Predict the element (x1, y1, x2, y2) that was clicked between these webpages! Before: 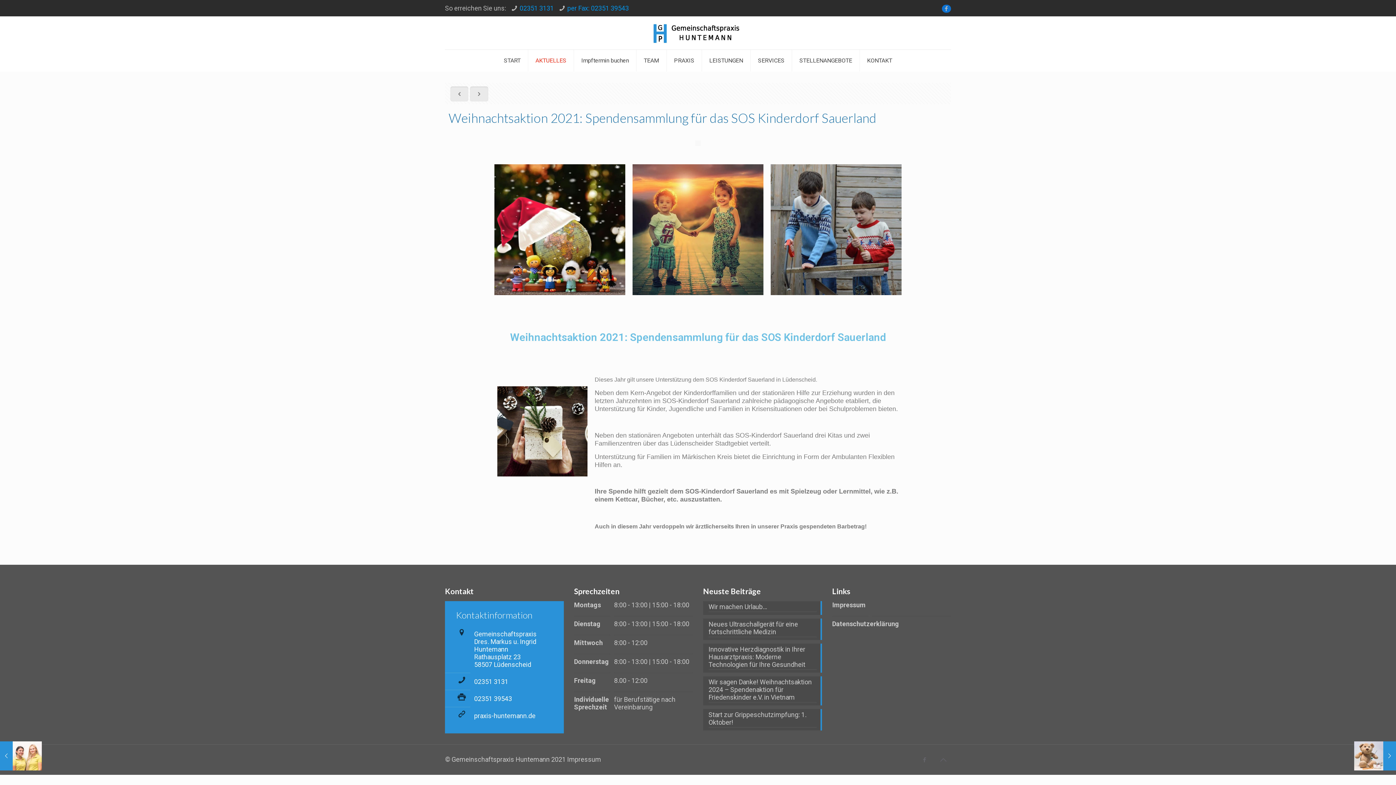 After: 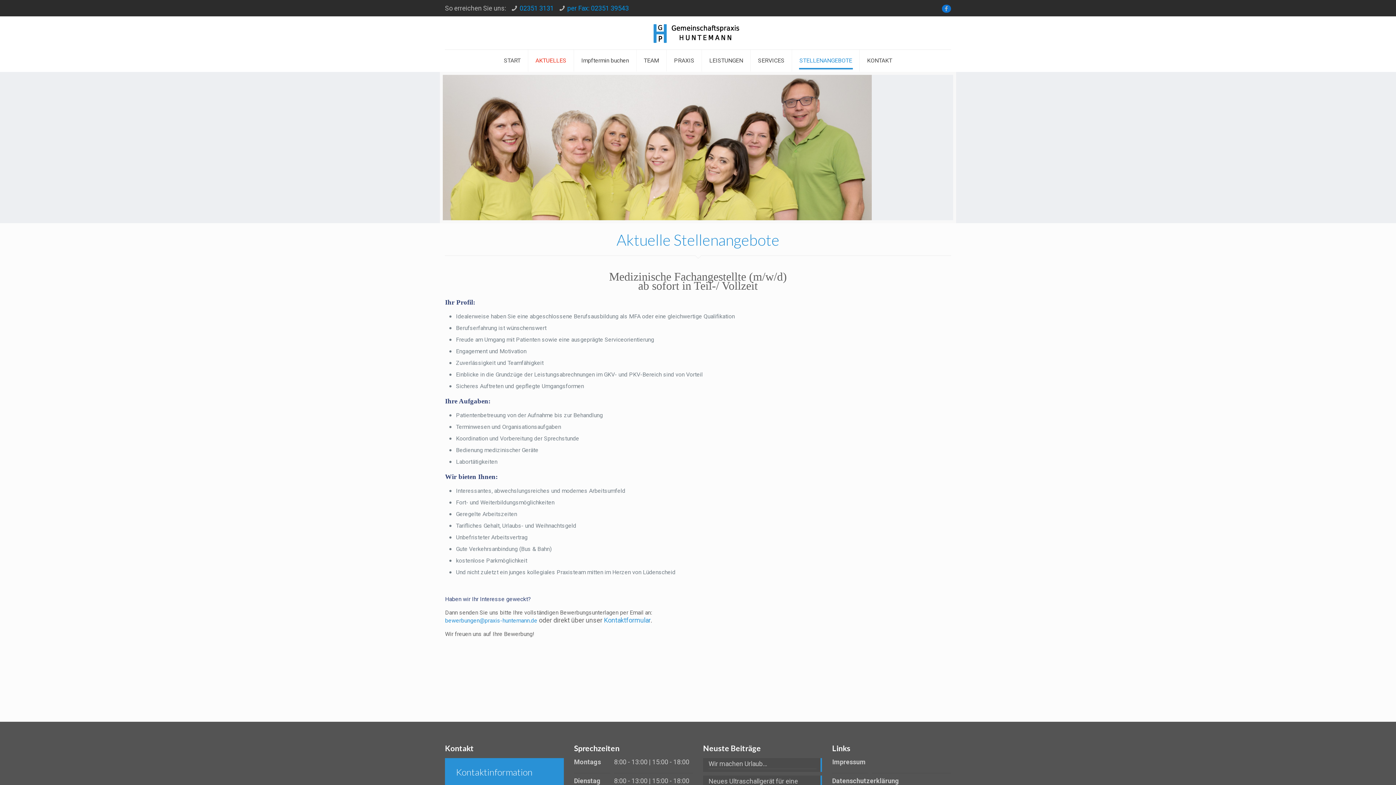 Action: label: STELLENANGEBOTE bbox: (792, 49, 859, 71)